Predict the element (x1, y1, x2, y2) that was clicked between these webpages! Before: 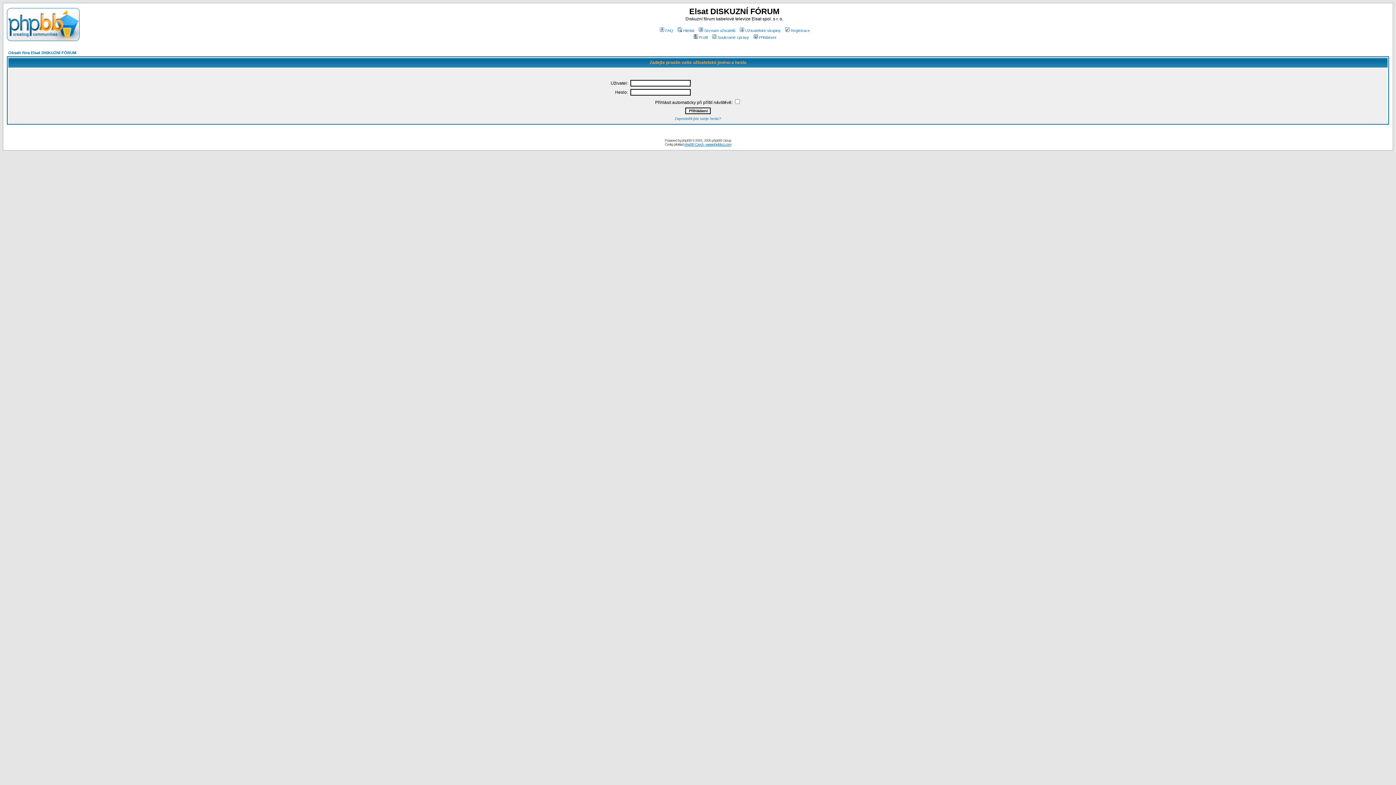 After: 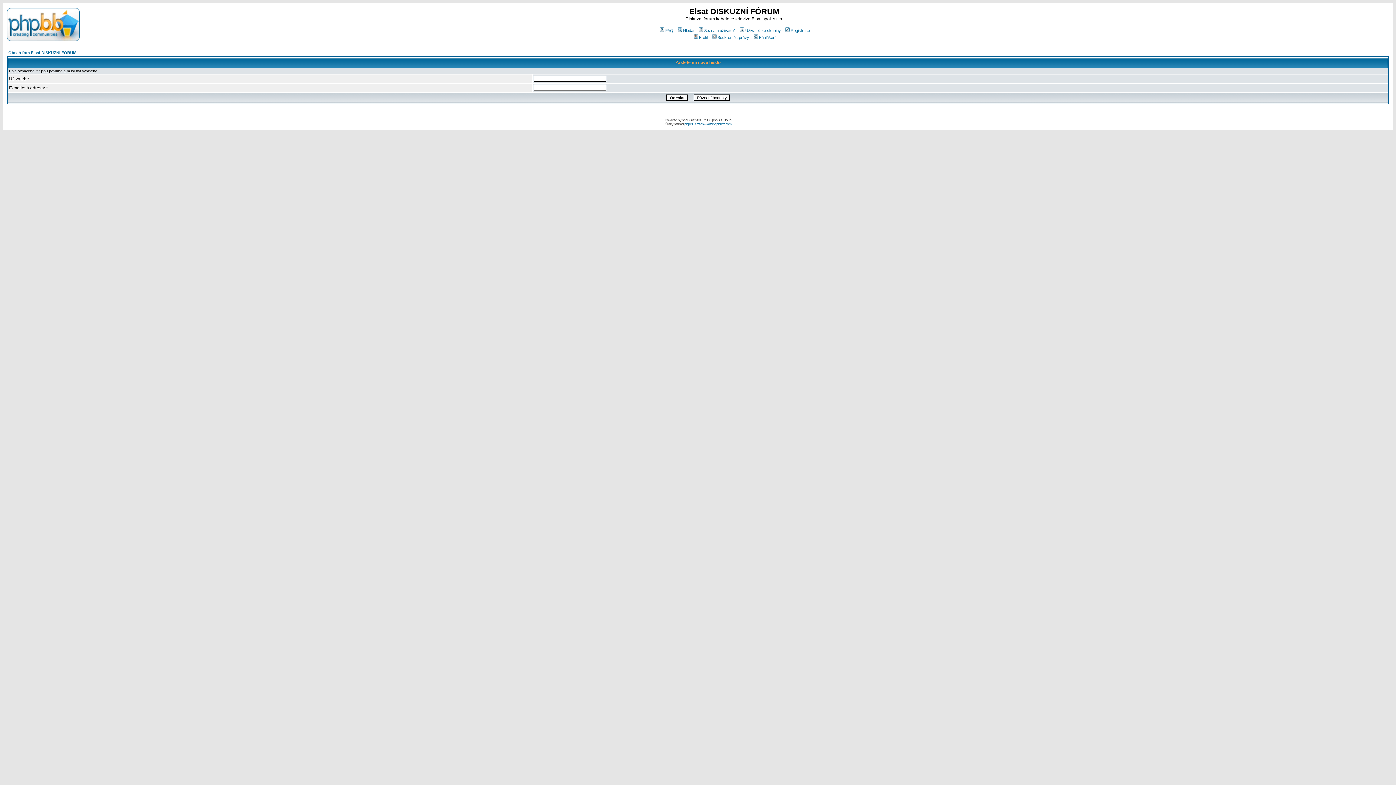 Action: bbox: (674, 116, 721, 120) label: Zapomněli jste svoje heslo?